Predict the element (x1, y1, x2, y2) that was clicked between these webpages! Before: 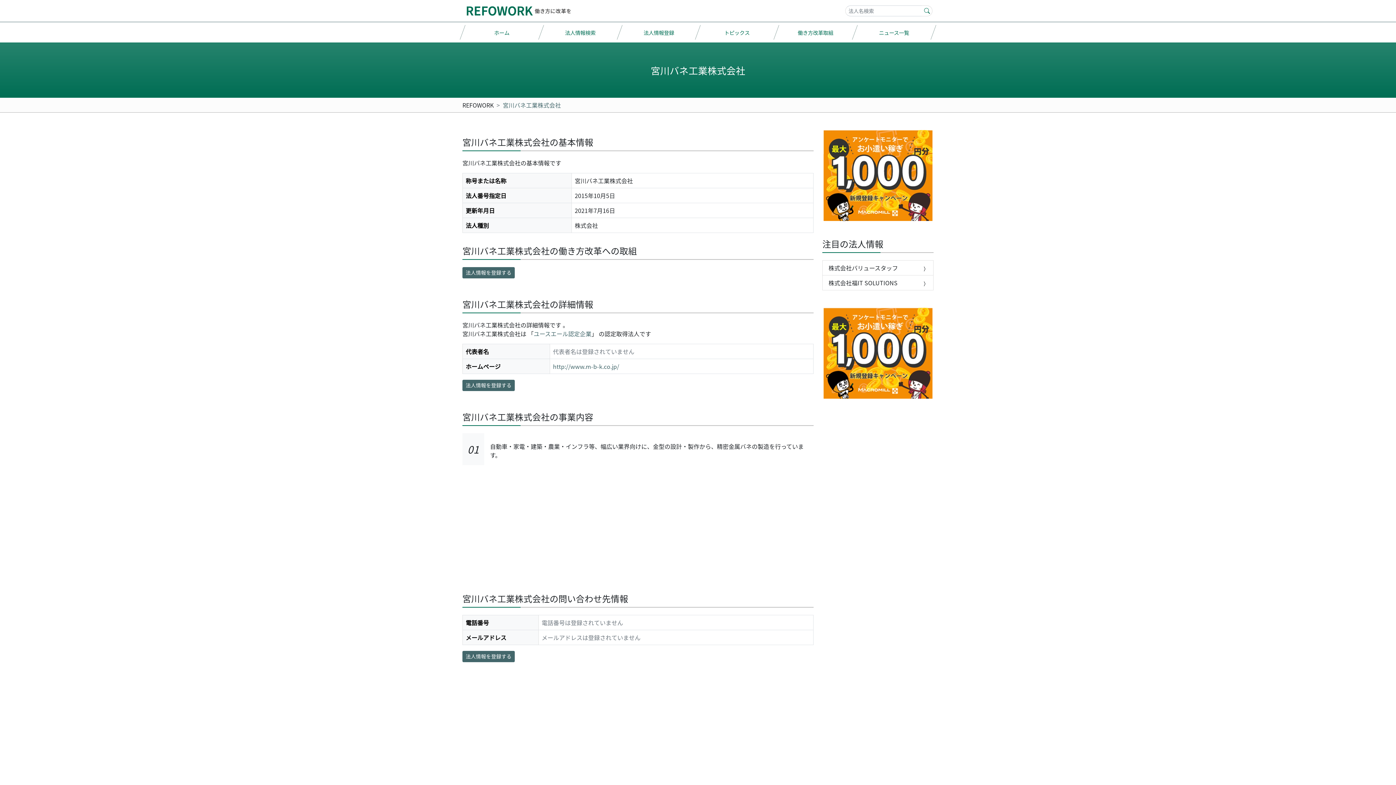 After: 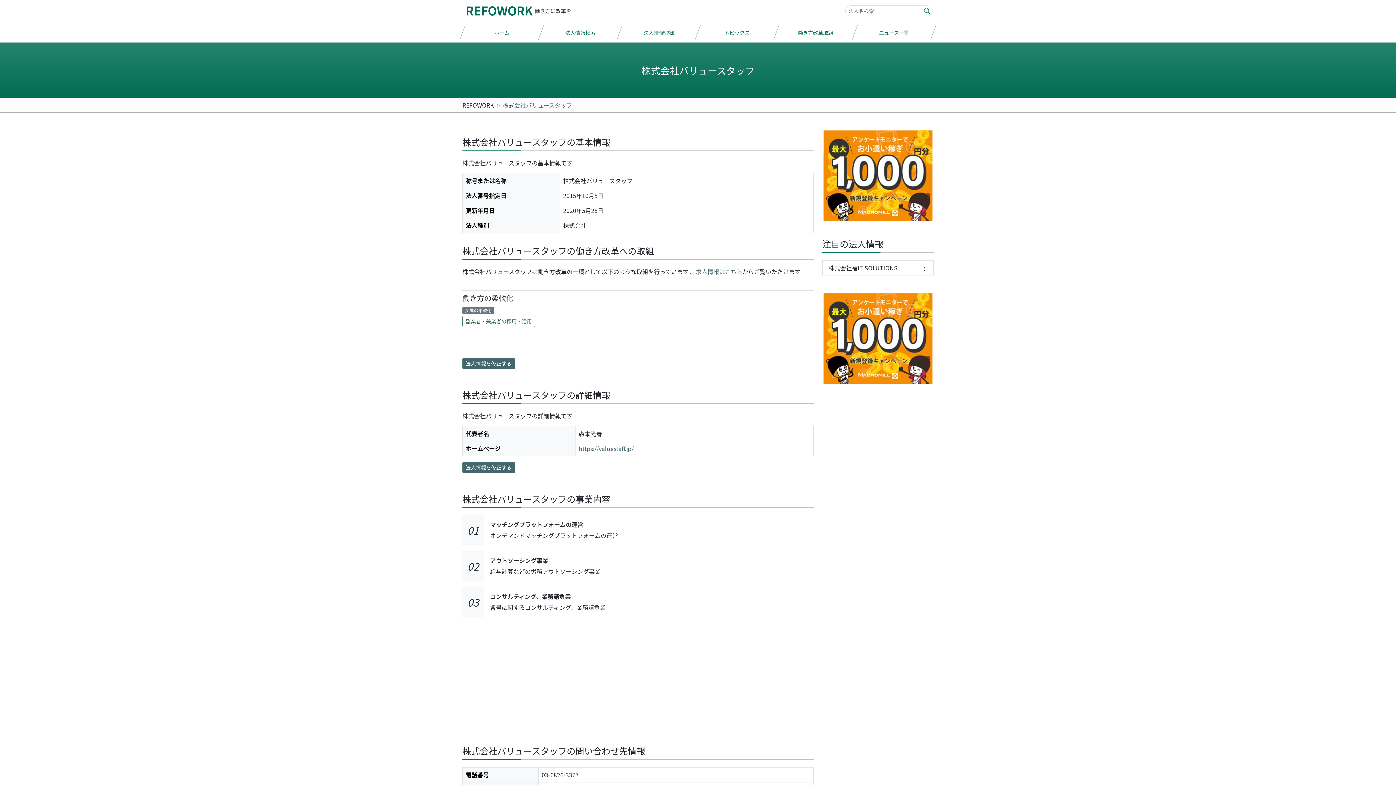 Action: label: 株式会社バリュースタッフ bbox: (822, 260, 933, 275)